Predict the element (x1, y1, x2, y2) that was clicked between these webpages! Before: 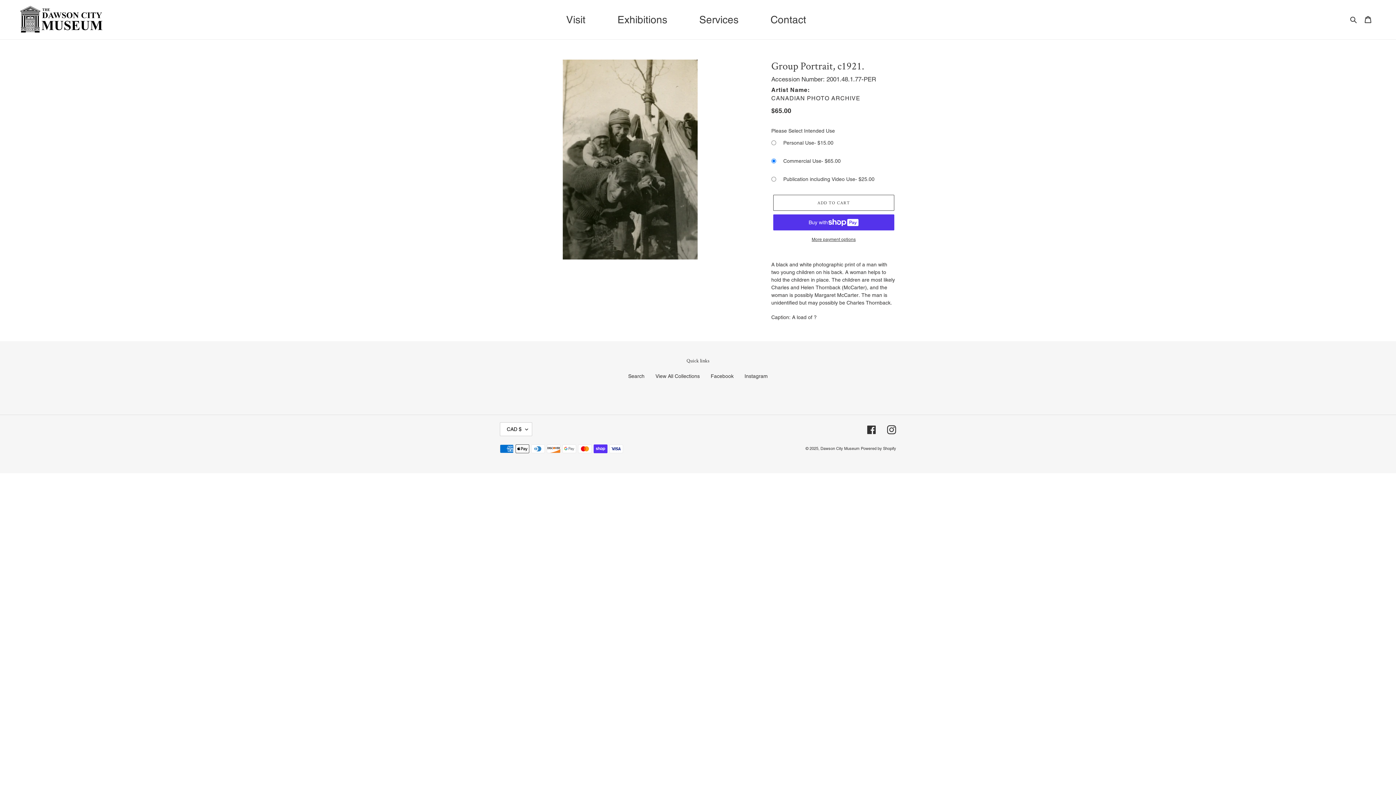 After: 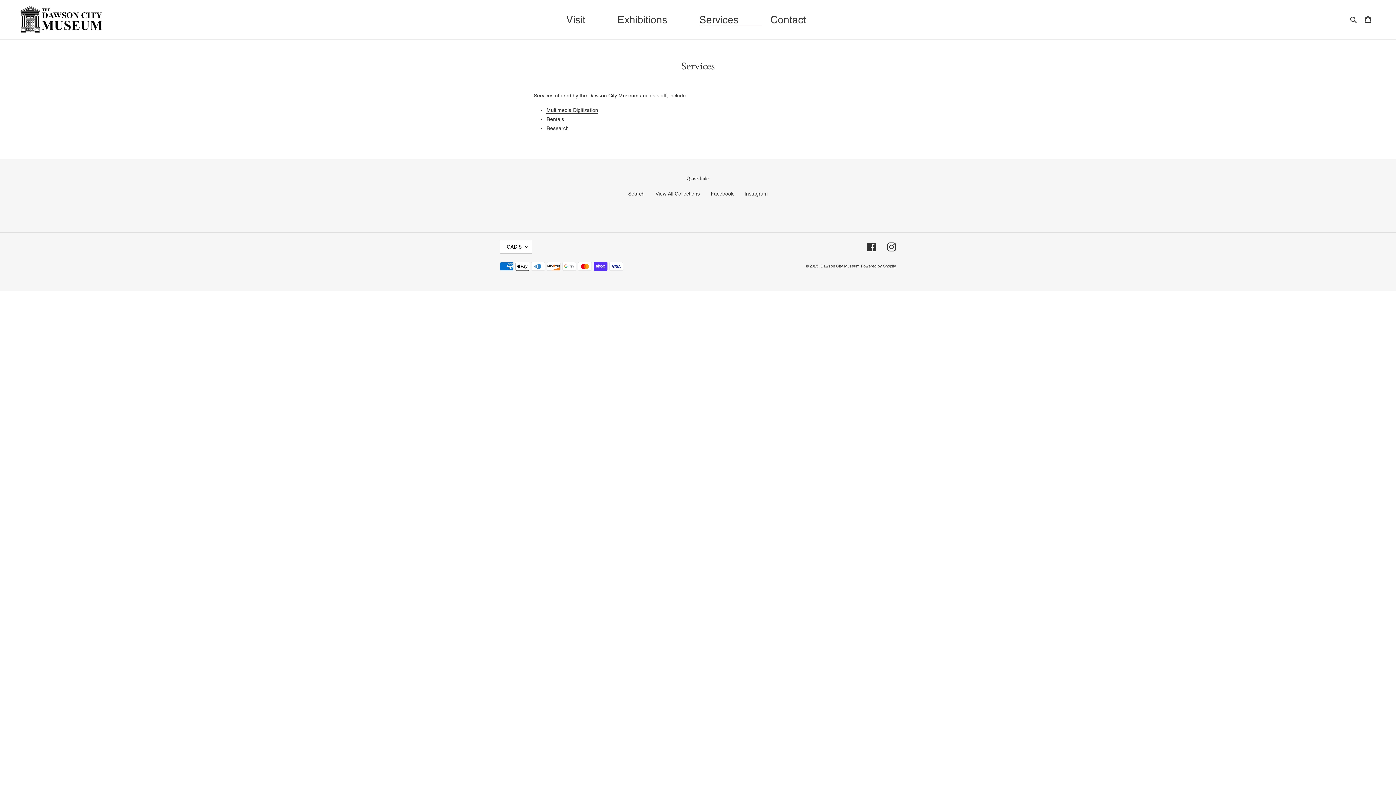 Action: bbox: (695, 10, 765, 28) label: Services